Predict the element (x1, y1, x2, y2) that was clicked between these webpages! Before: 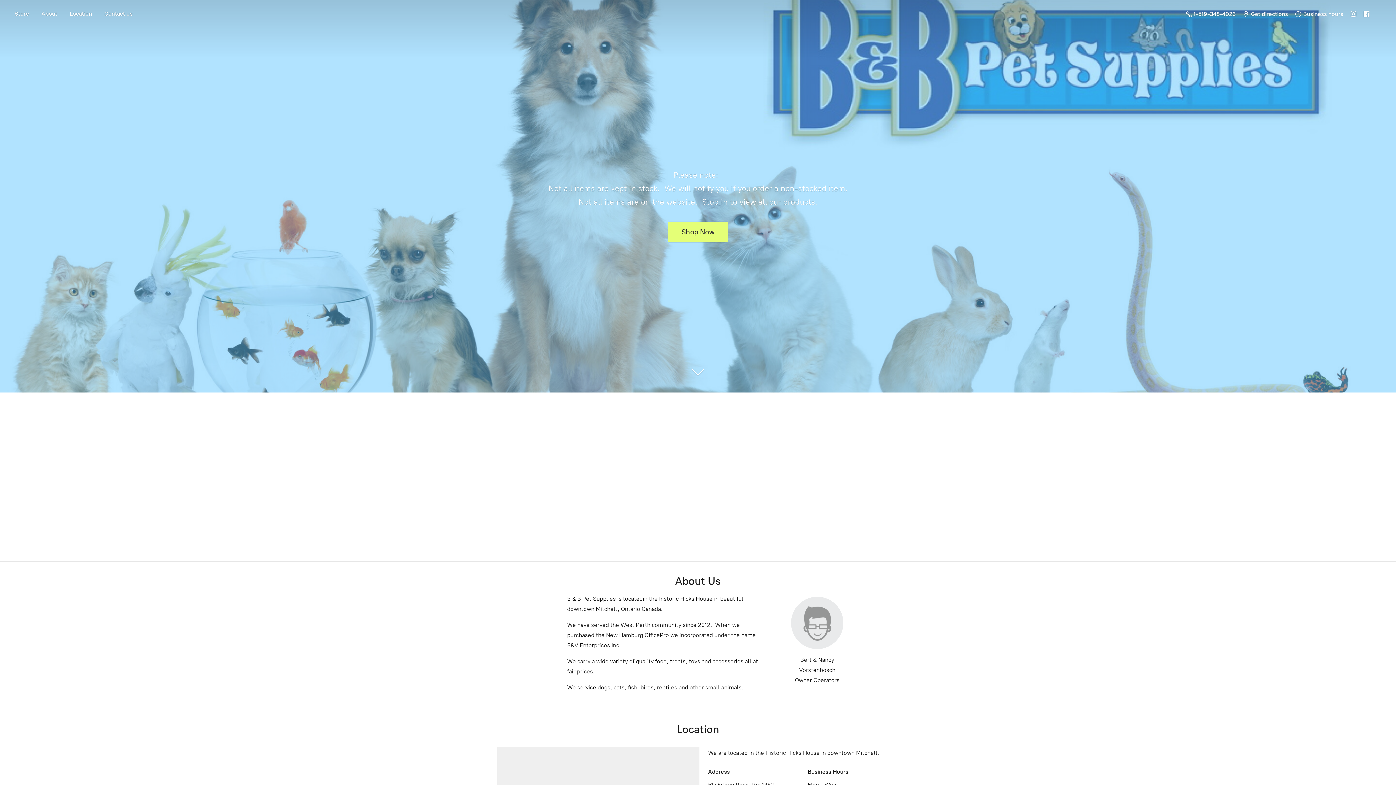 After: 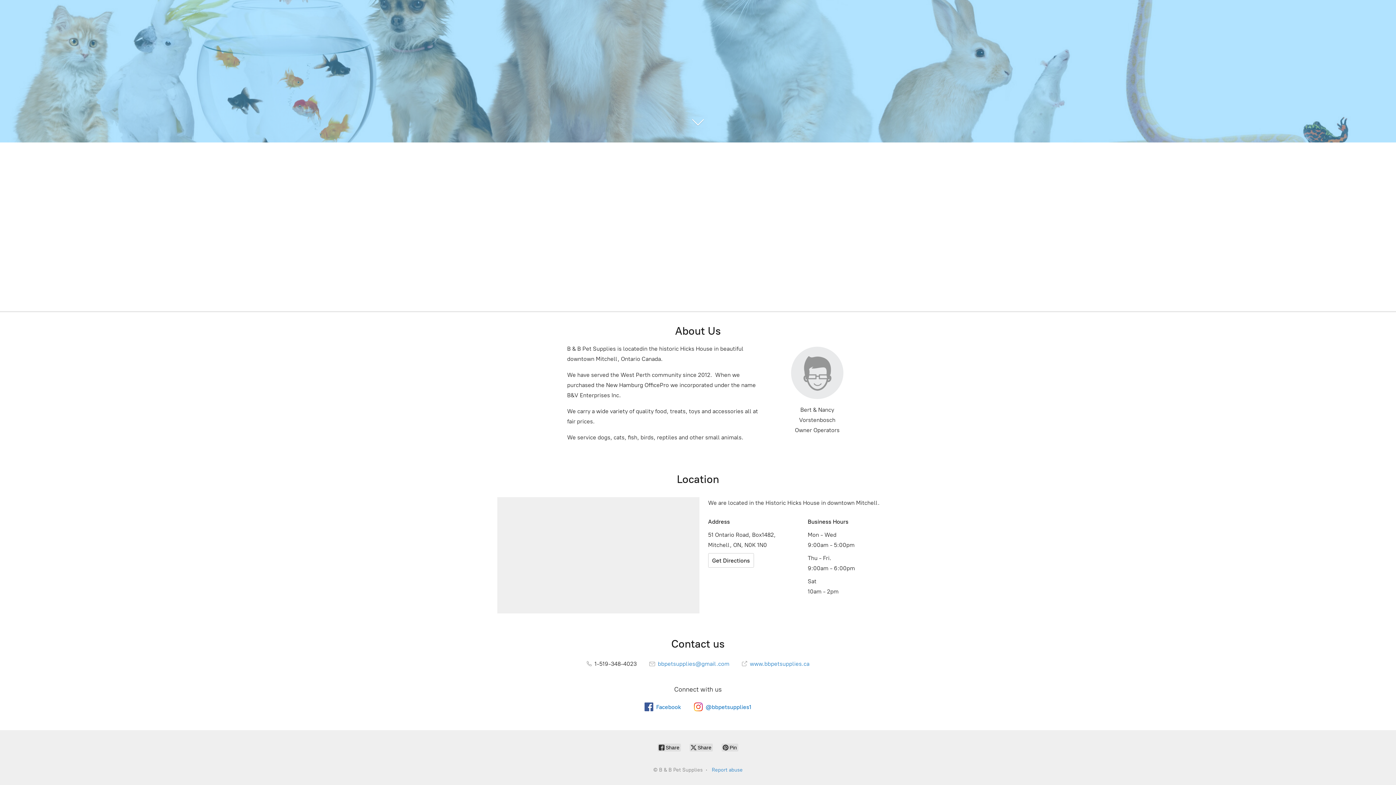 Action: label:  Get directions bbox: (1239, 8, 1292, 19)